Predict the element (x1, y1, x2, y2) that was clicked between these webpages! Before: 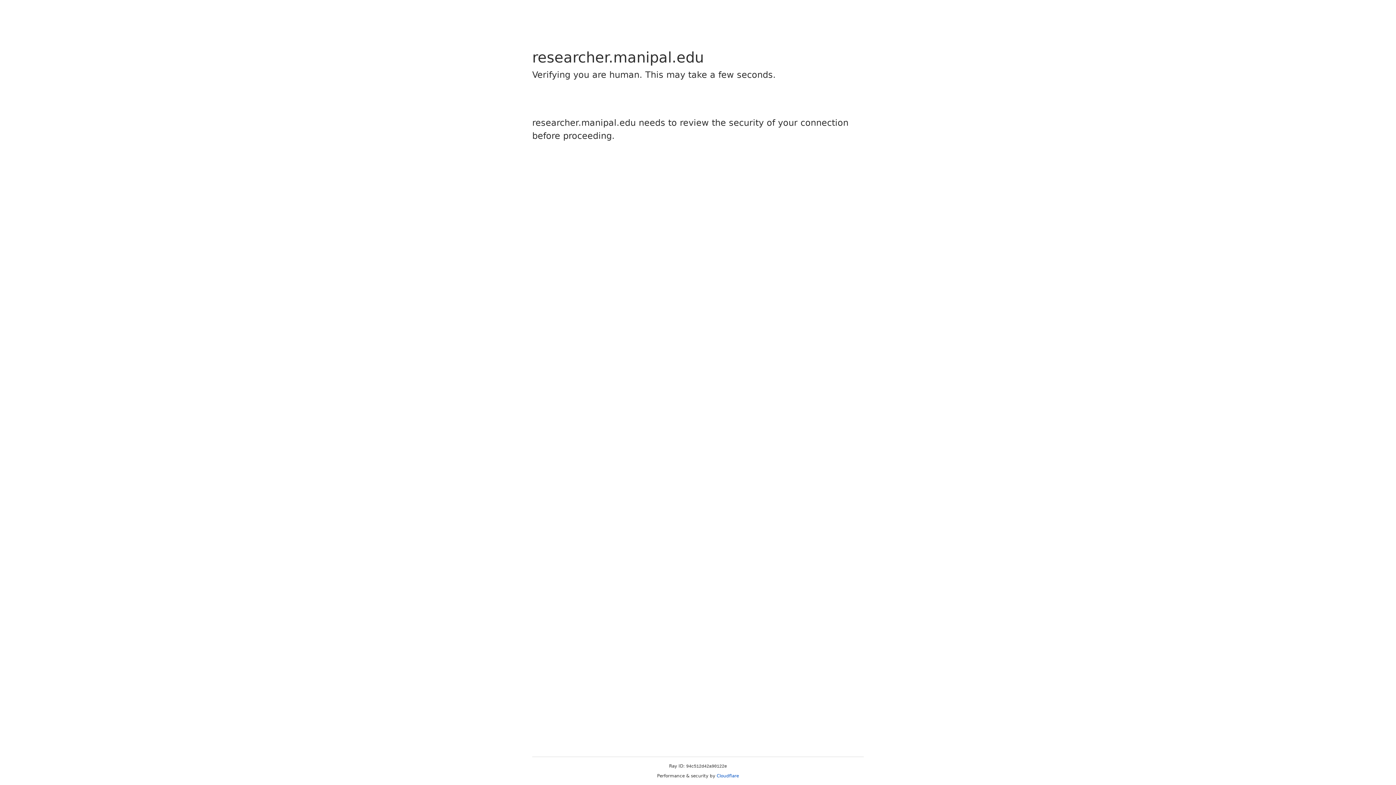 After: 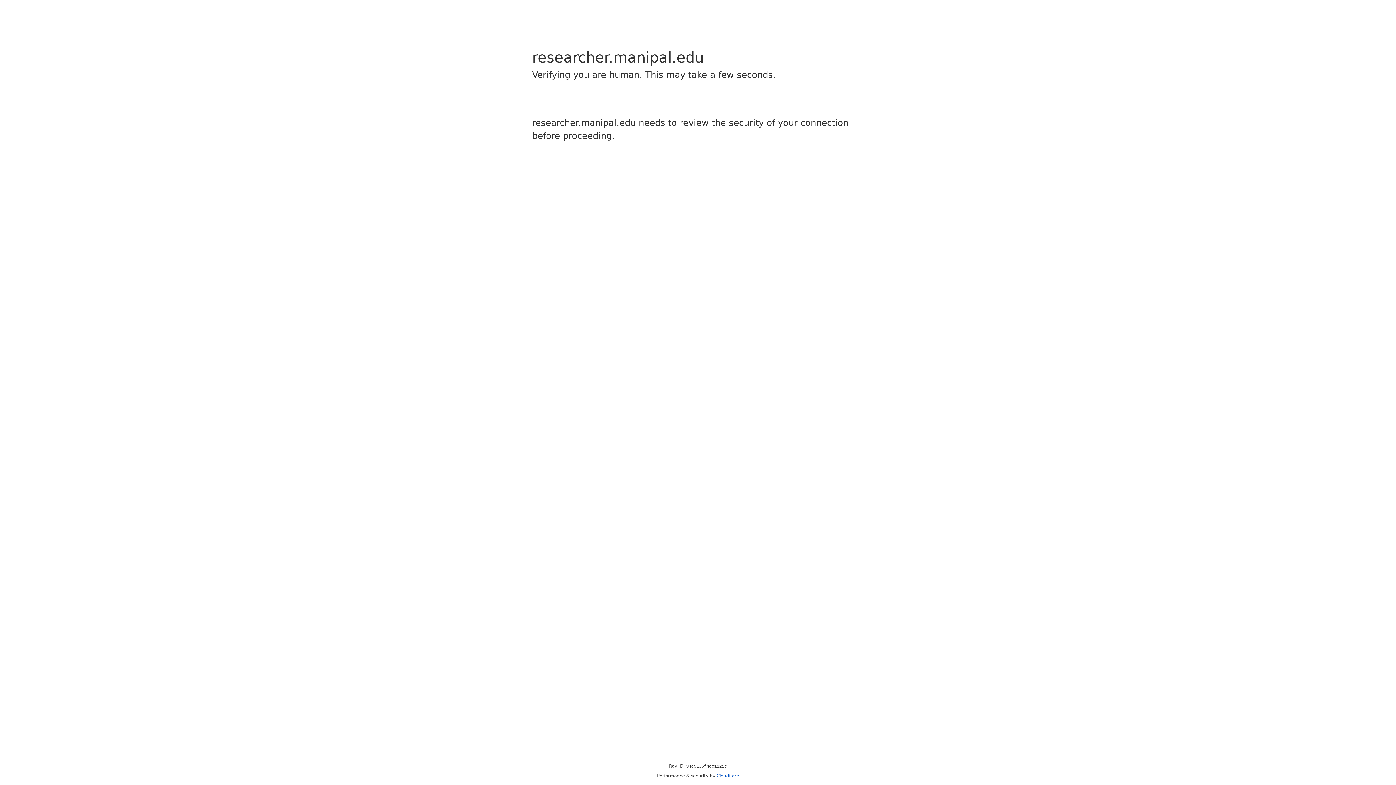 Action: bbox: (716, 773, 739, 778) label: Cloudflare